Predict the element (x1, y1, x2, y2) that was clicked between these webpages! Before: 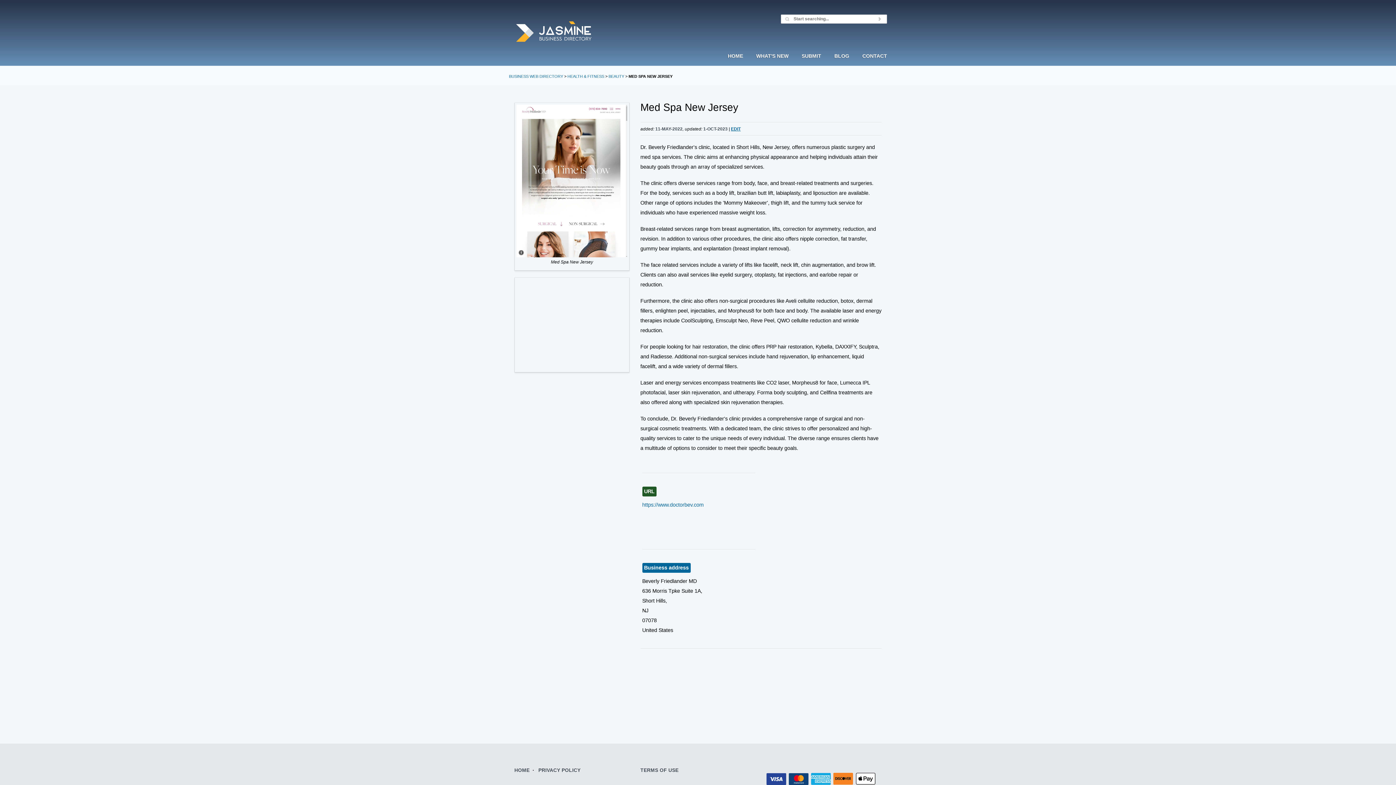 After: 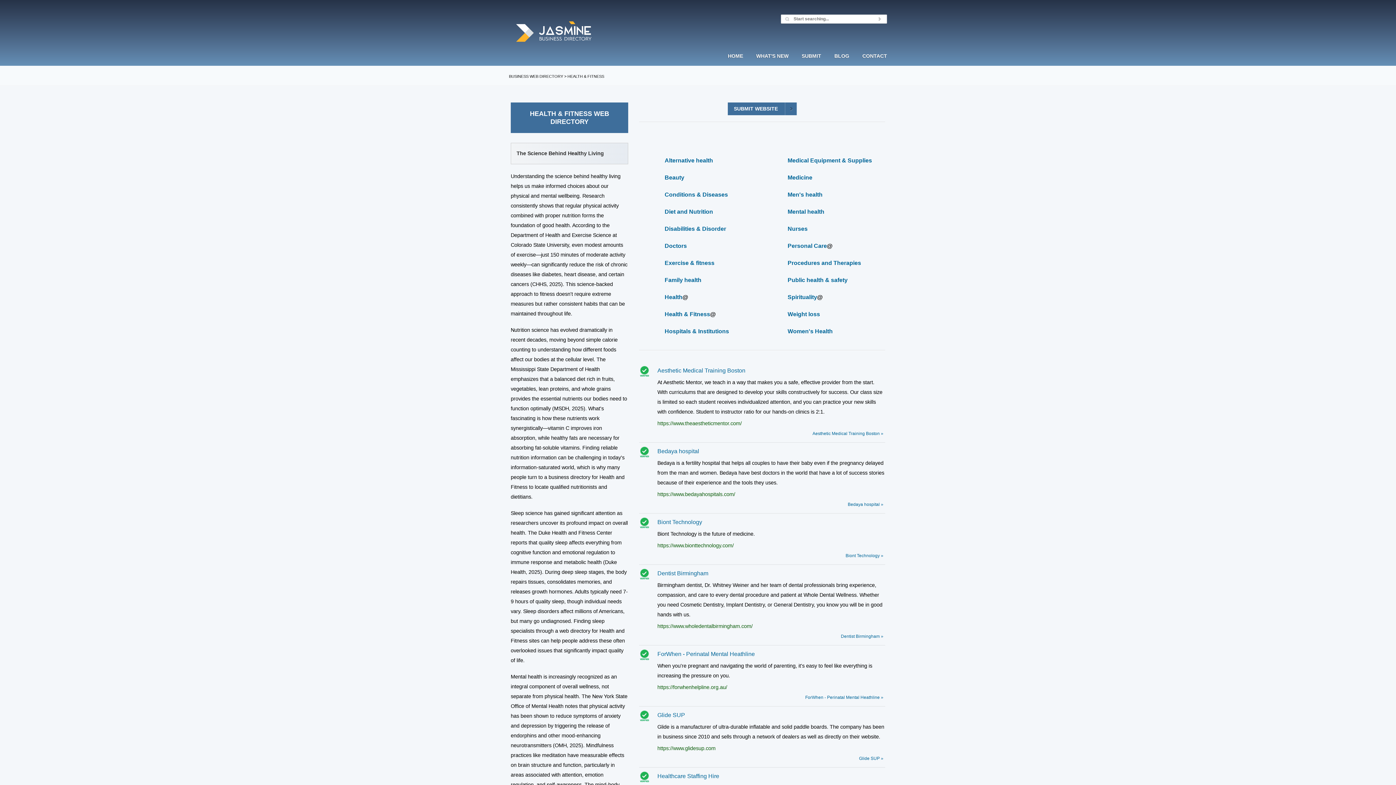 Action: bbox: (567, 74, 604, 78) label: HEALTH & FITNESS